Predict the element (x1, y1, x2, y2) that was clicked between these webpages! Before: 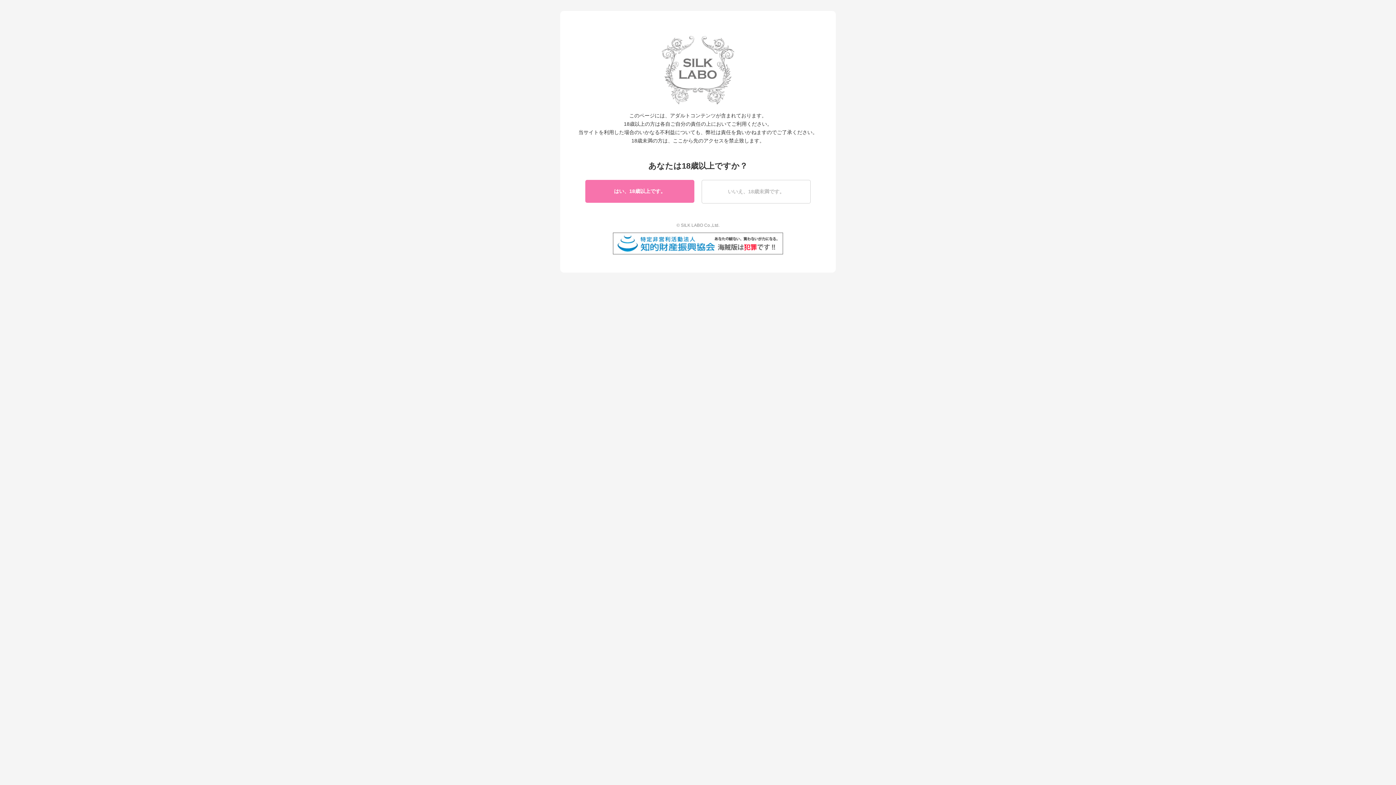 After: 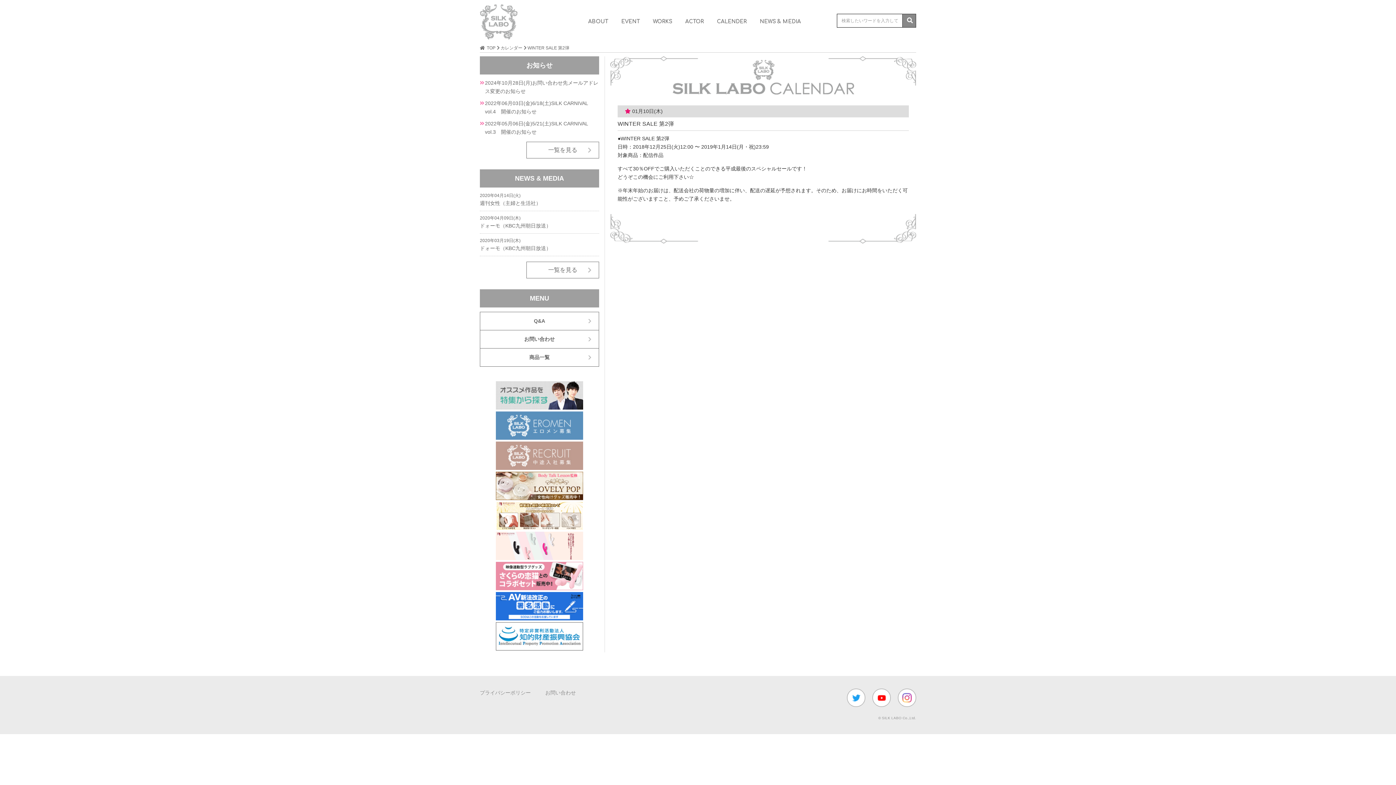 Action: bbox: (585, 179, 694, 202) label: はい、18歳以上です。